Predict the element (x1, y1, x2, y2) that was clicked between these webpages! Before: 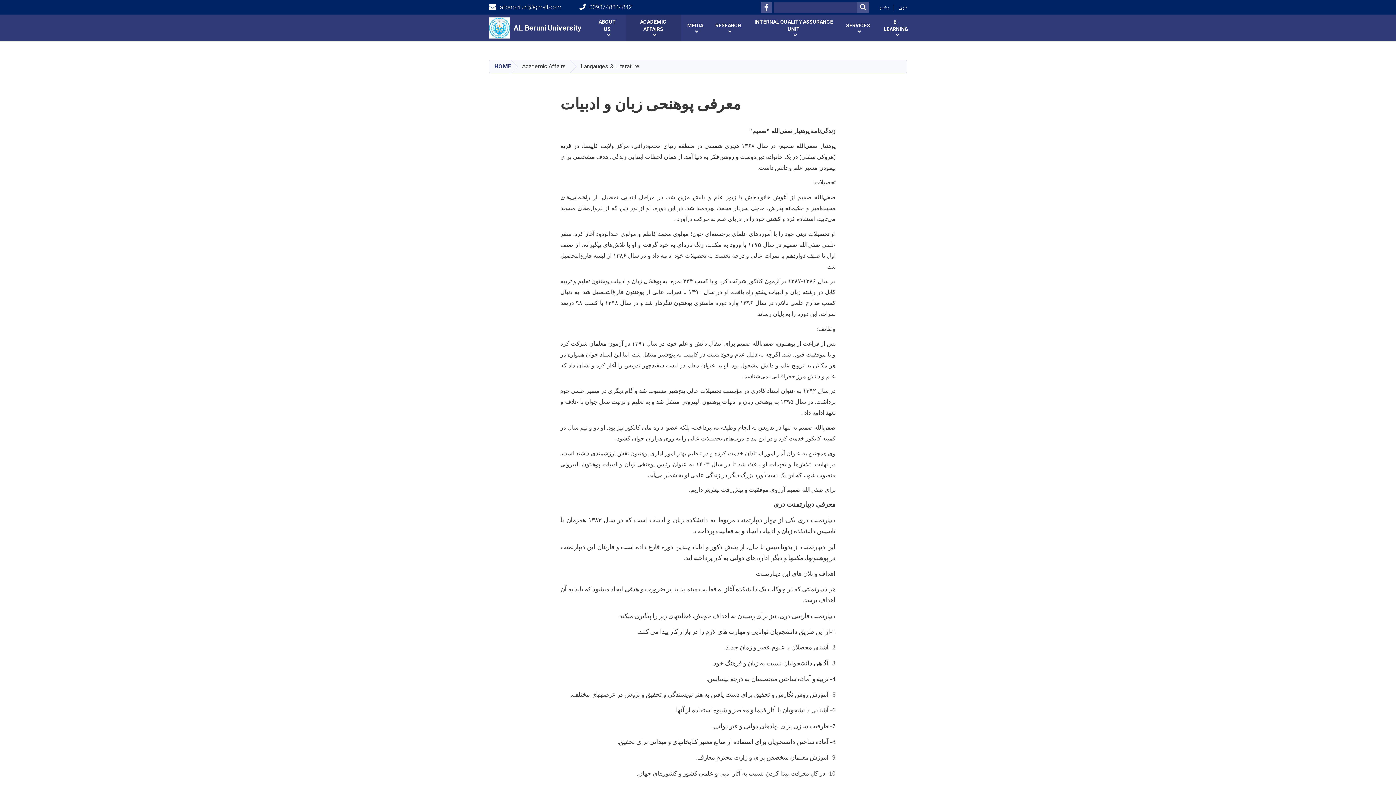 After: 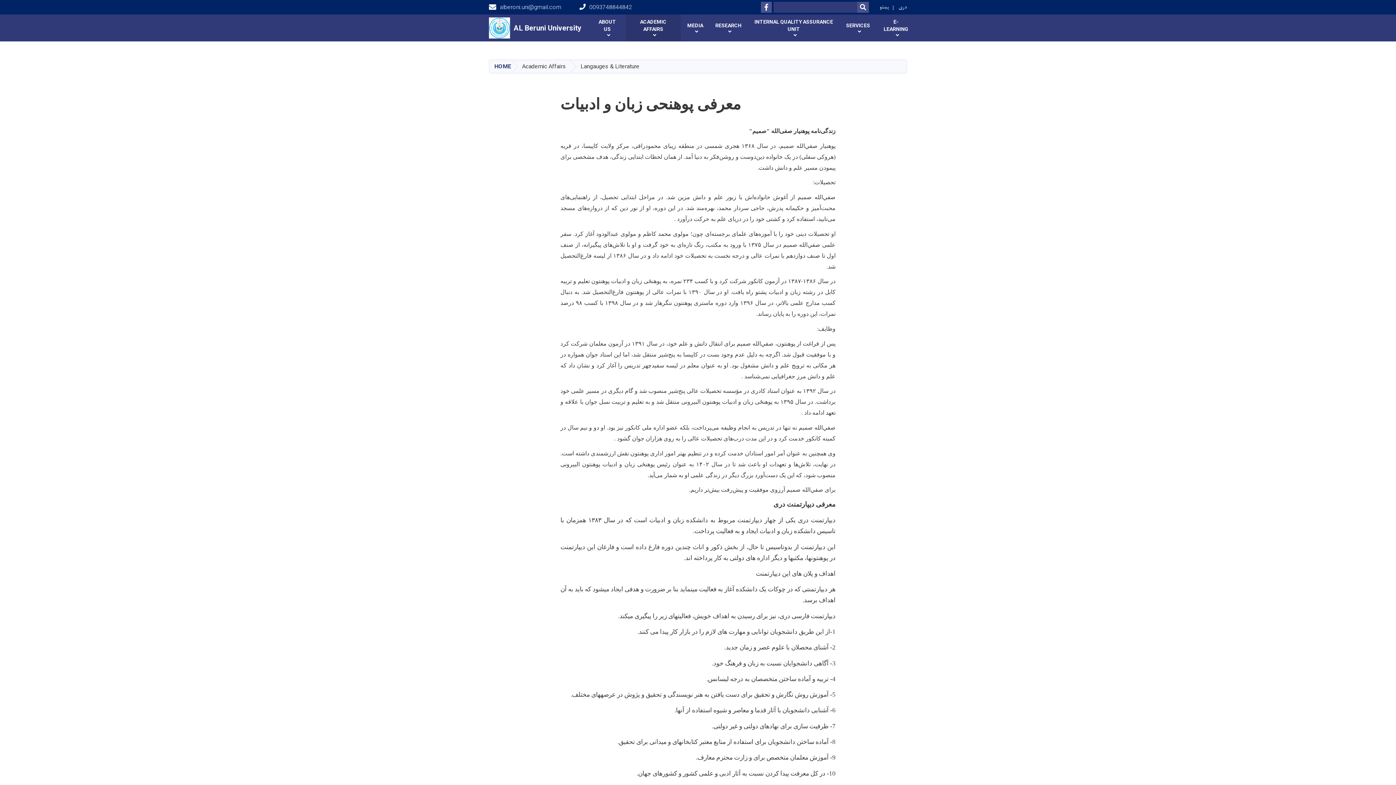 Action: label: alberoni.uni@gmail.com bbox: (489, 1, 561, 12)